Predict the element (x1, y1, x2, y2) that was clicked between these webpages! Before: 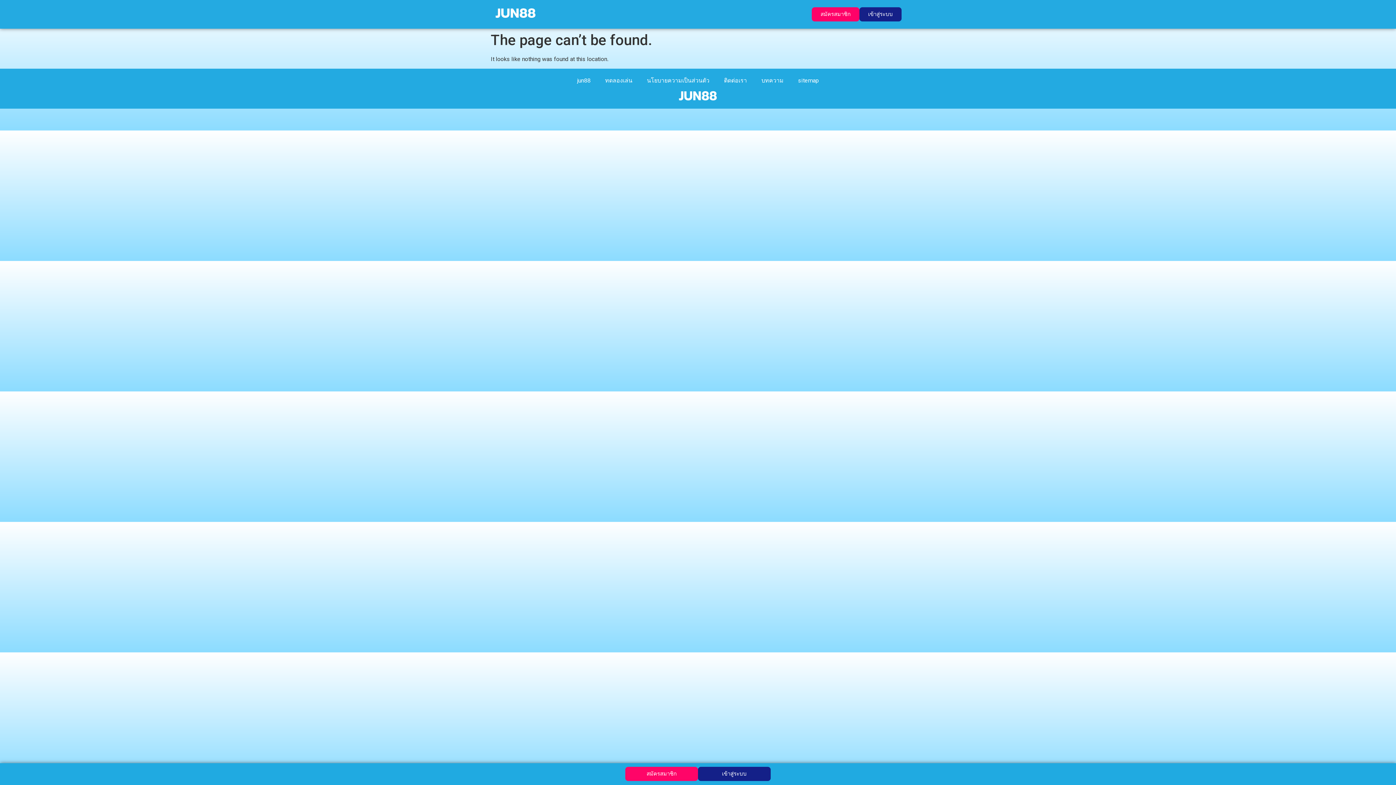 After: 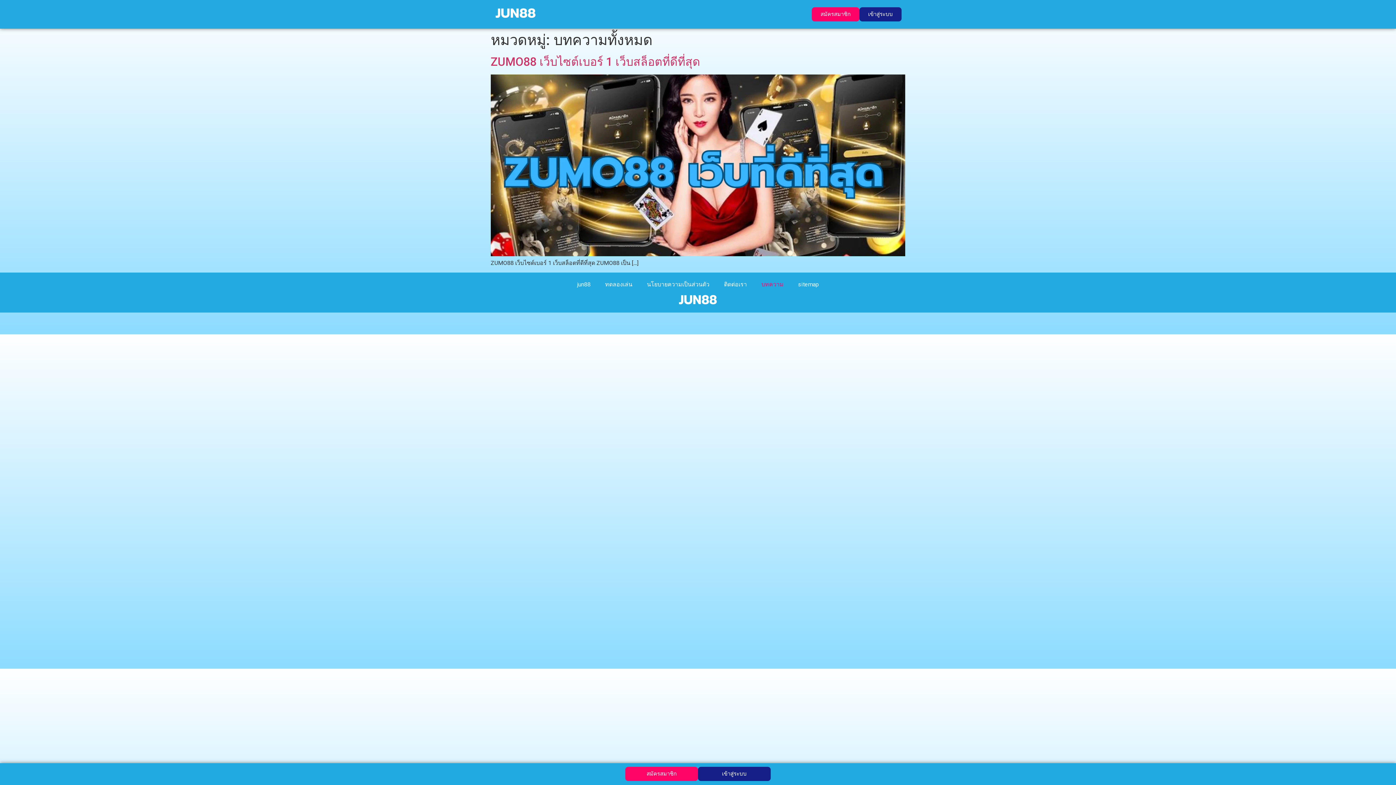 Action: label: บทความ bbox: (754, 72, 791, 89)